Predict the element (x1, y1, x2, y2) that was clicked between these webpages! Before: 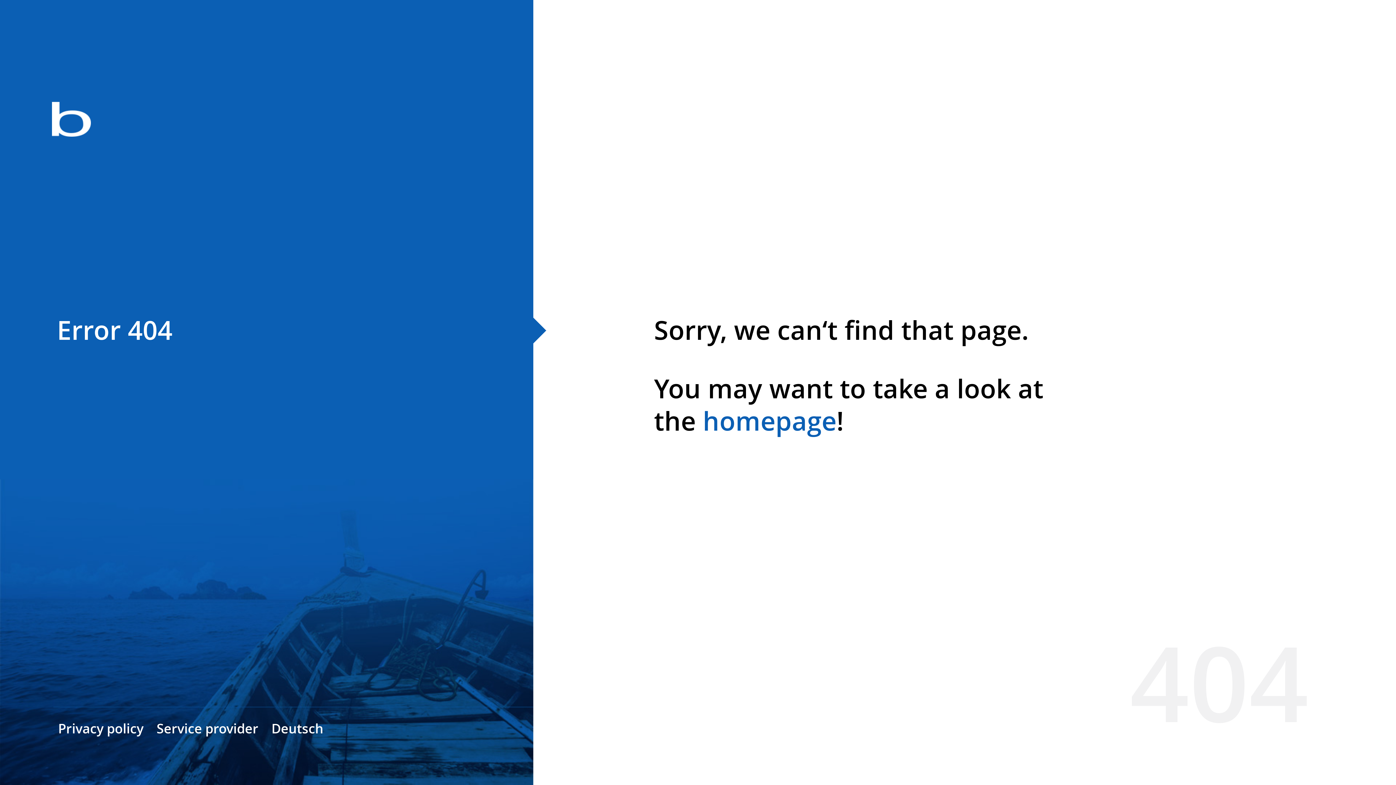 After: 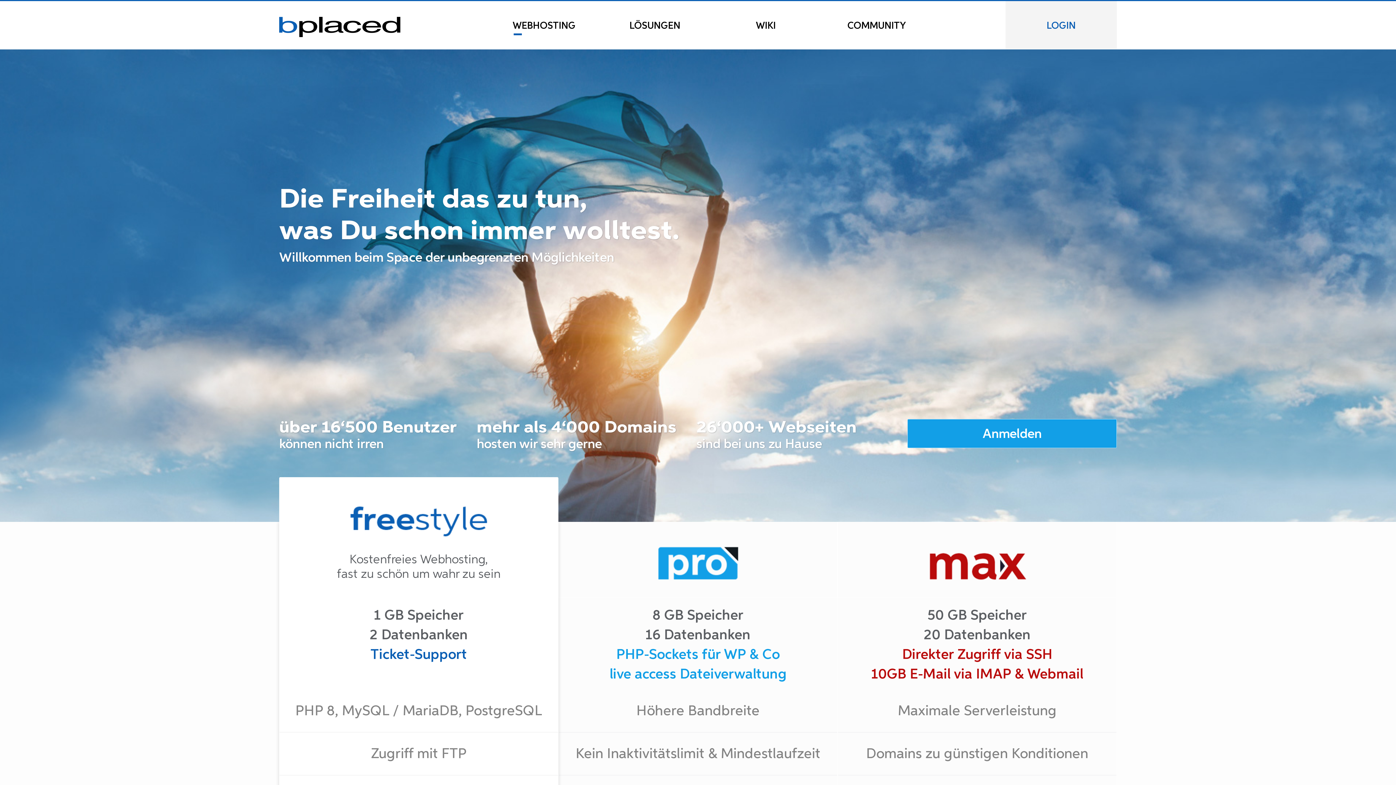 Action: bbox: (0, 78, 533, 163)